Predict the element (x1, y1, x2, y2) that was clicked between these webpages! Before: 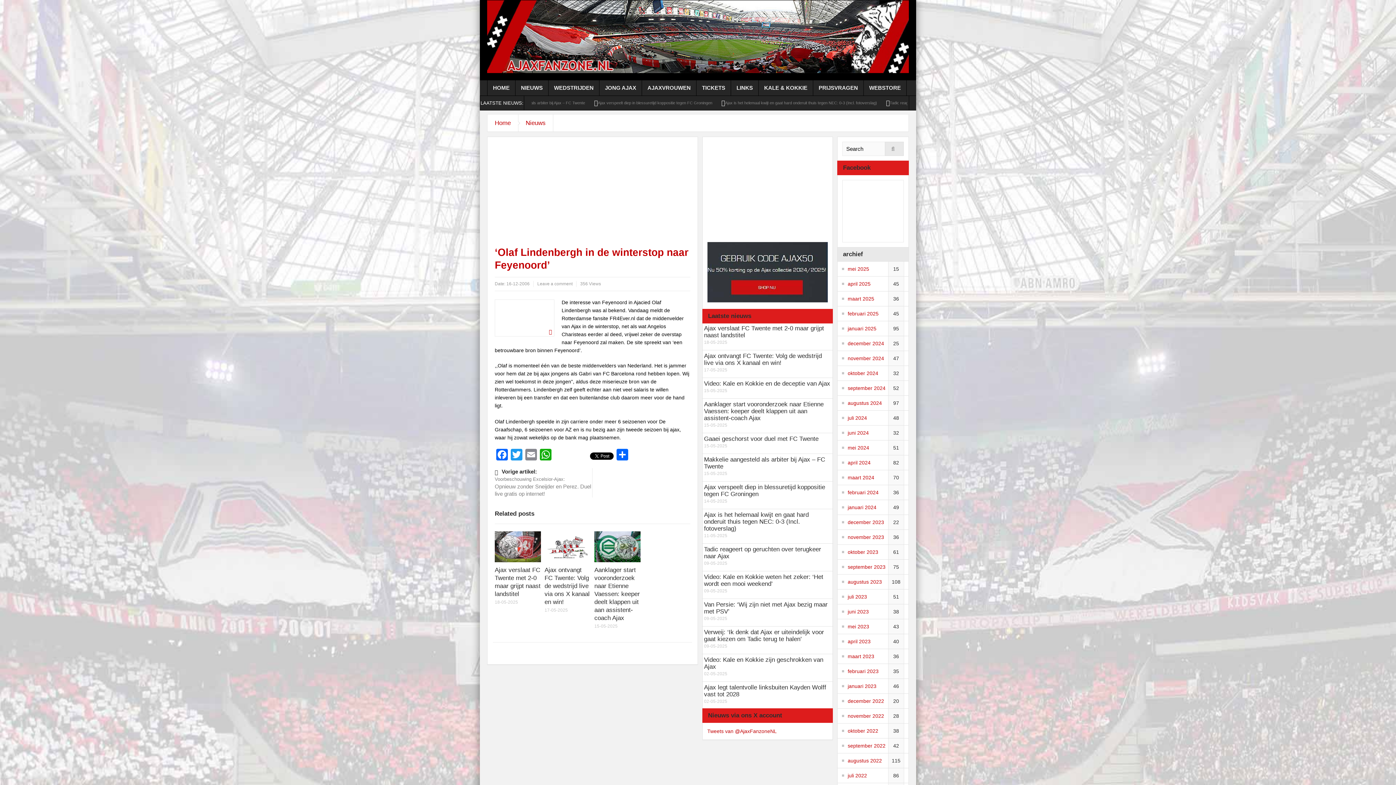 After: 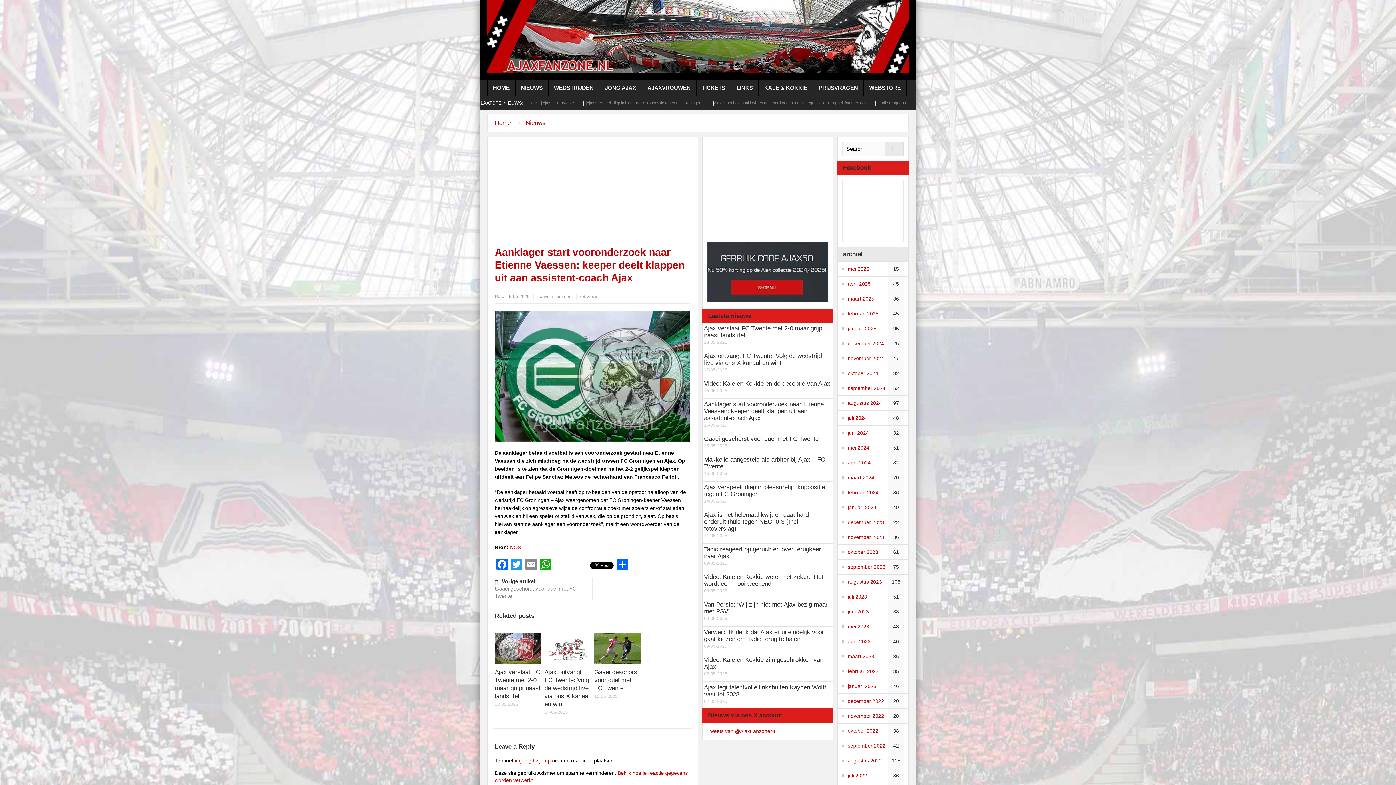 Action: bbox: (594, 531, 640, 562)